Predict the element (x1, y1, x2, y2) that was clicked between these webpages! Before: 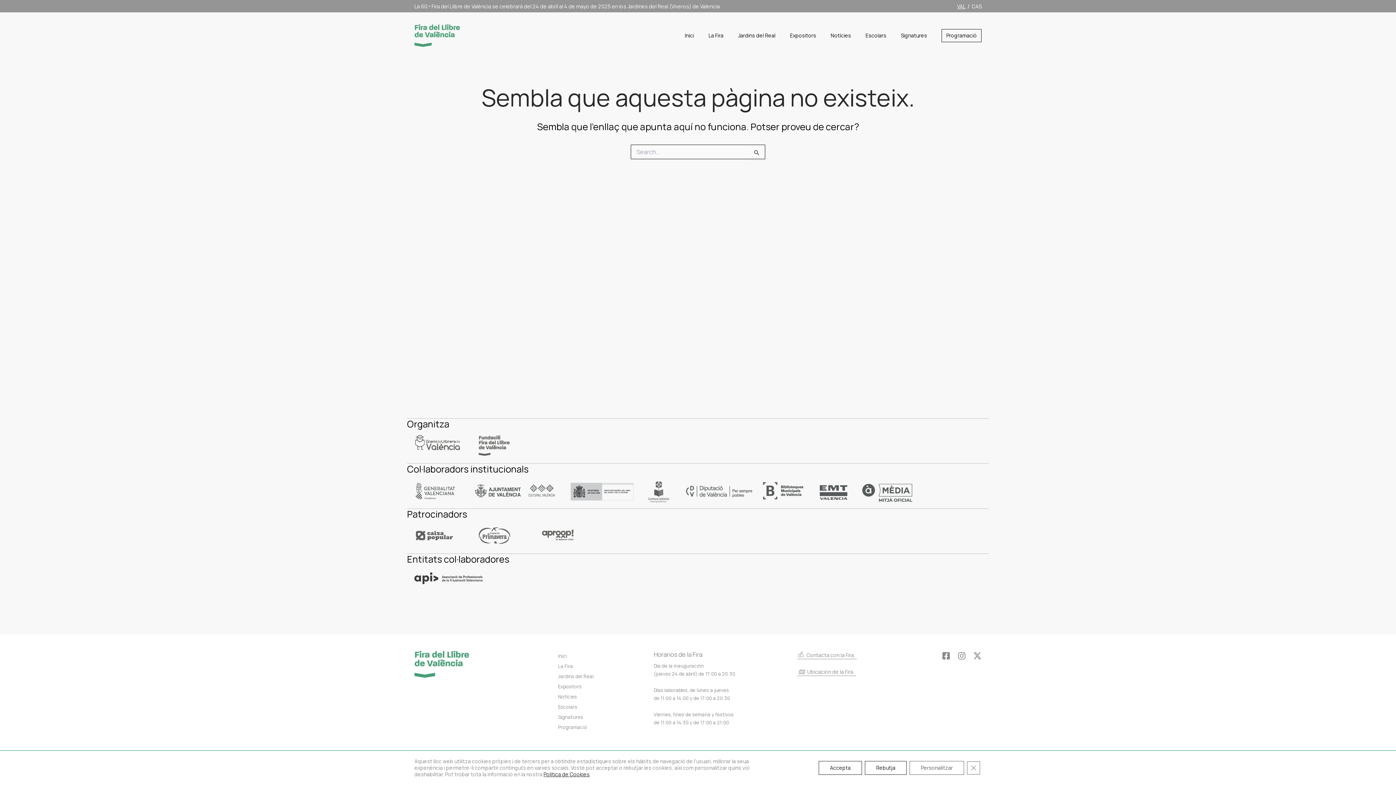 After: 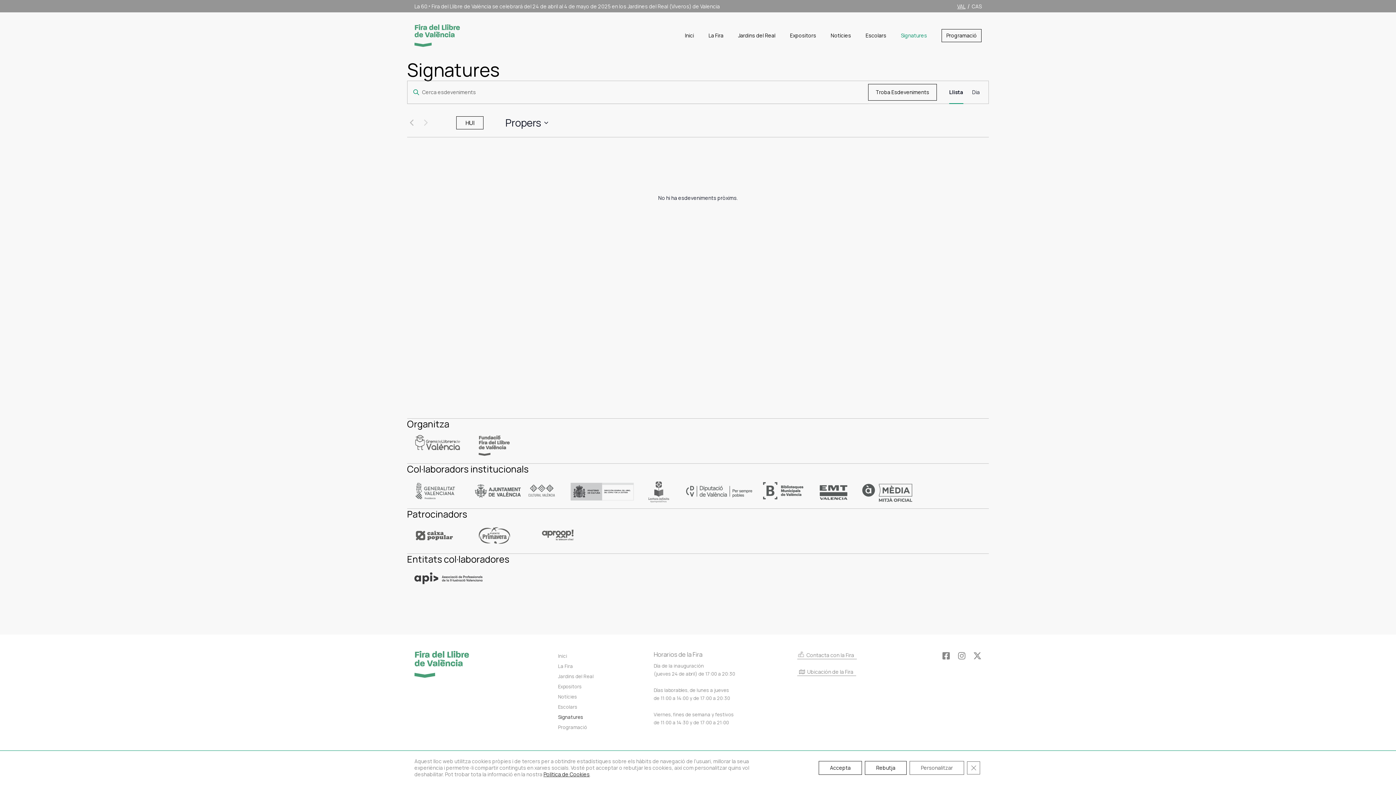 Action: bbox: (893, 29, 934, 42) label: Signatures